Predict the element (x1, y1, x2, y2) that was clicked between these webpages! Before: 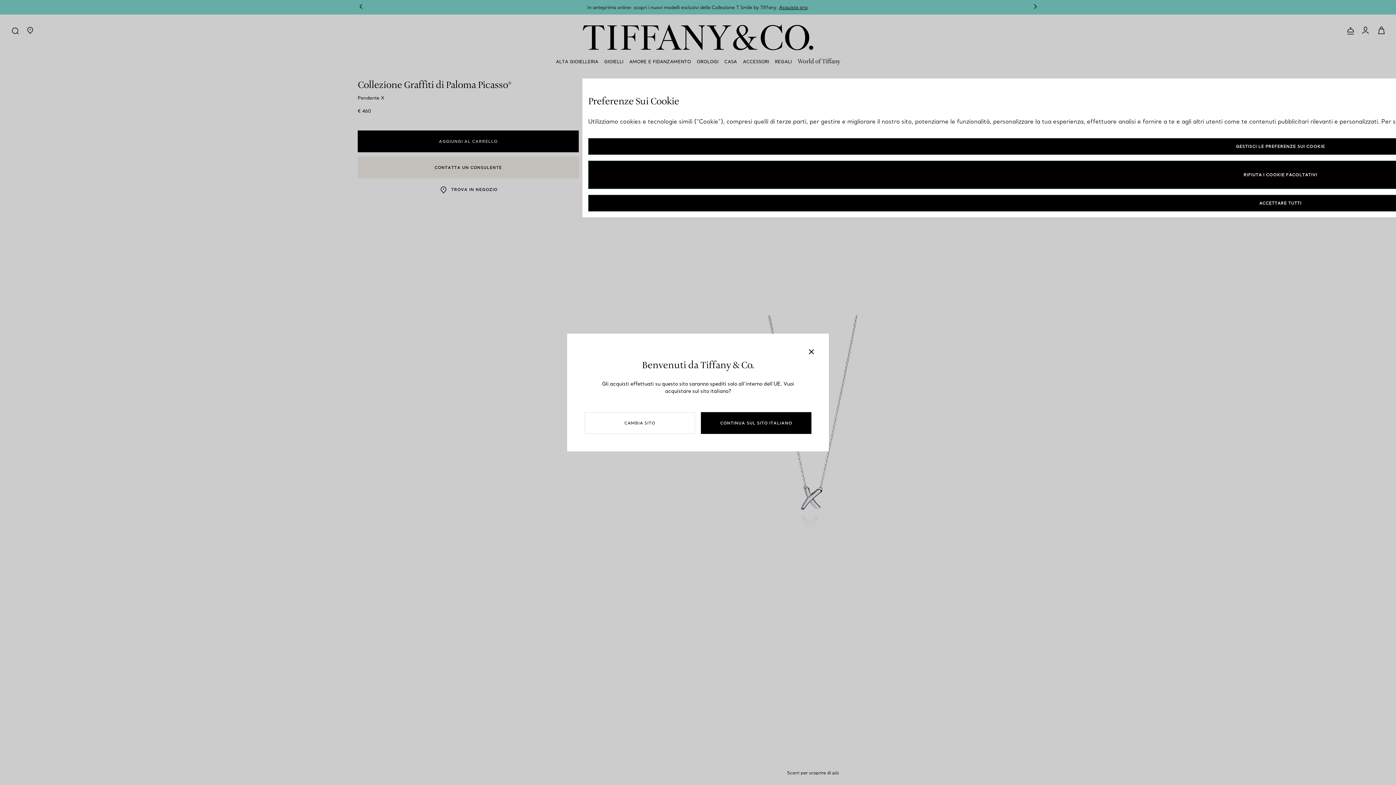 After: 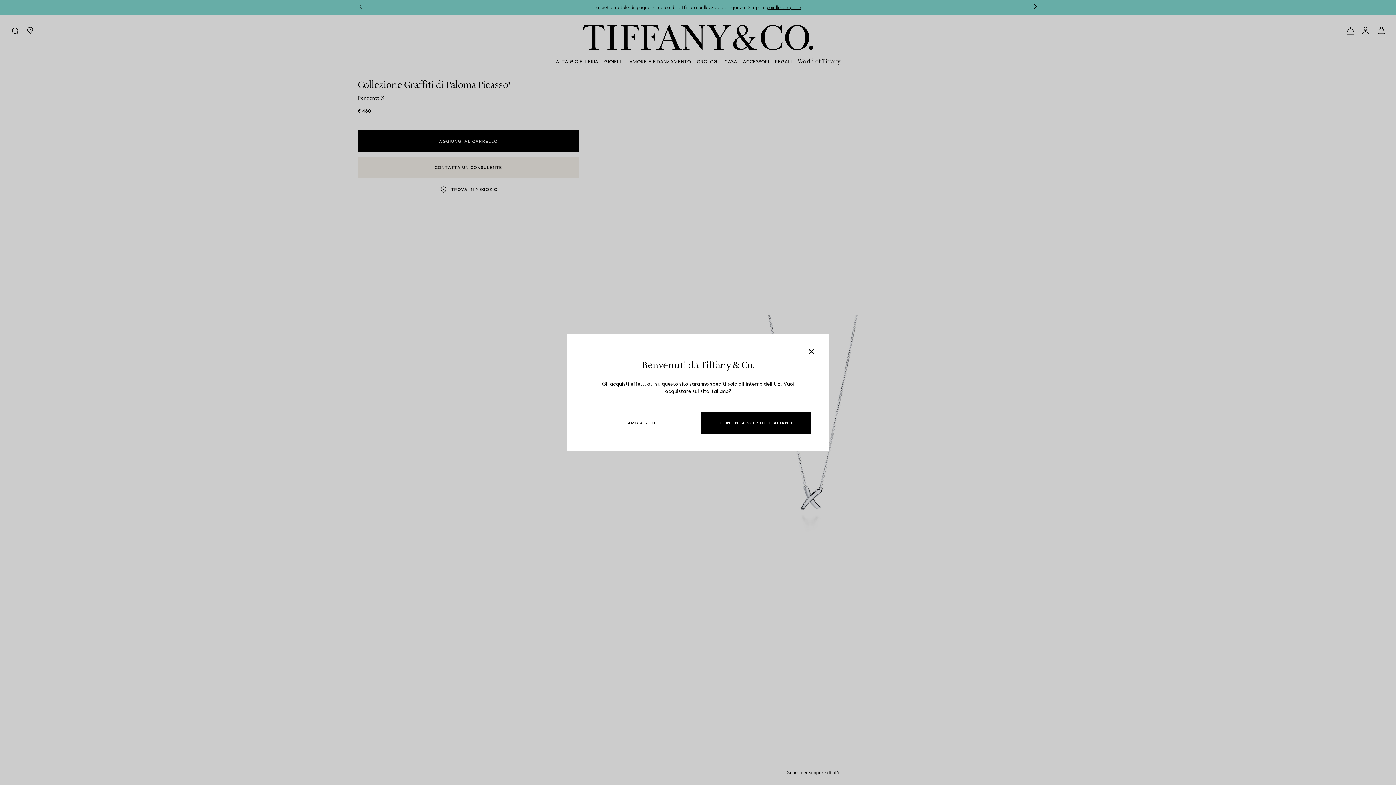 Action: label: ACCETTARE TUTTI bbox: (588, 194, 1973, 211)